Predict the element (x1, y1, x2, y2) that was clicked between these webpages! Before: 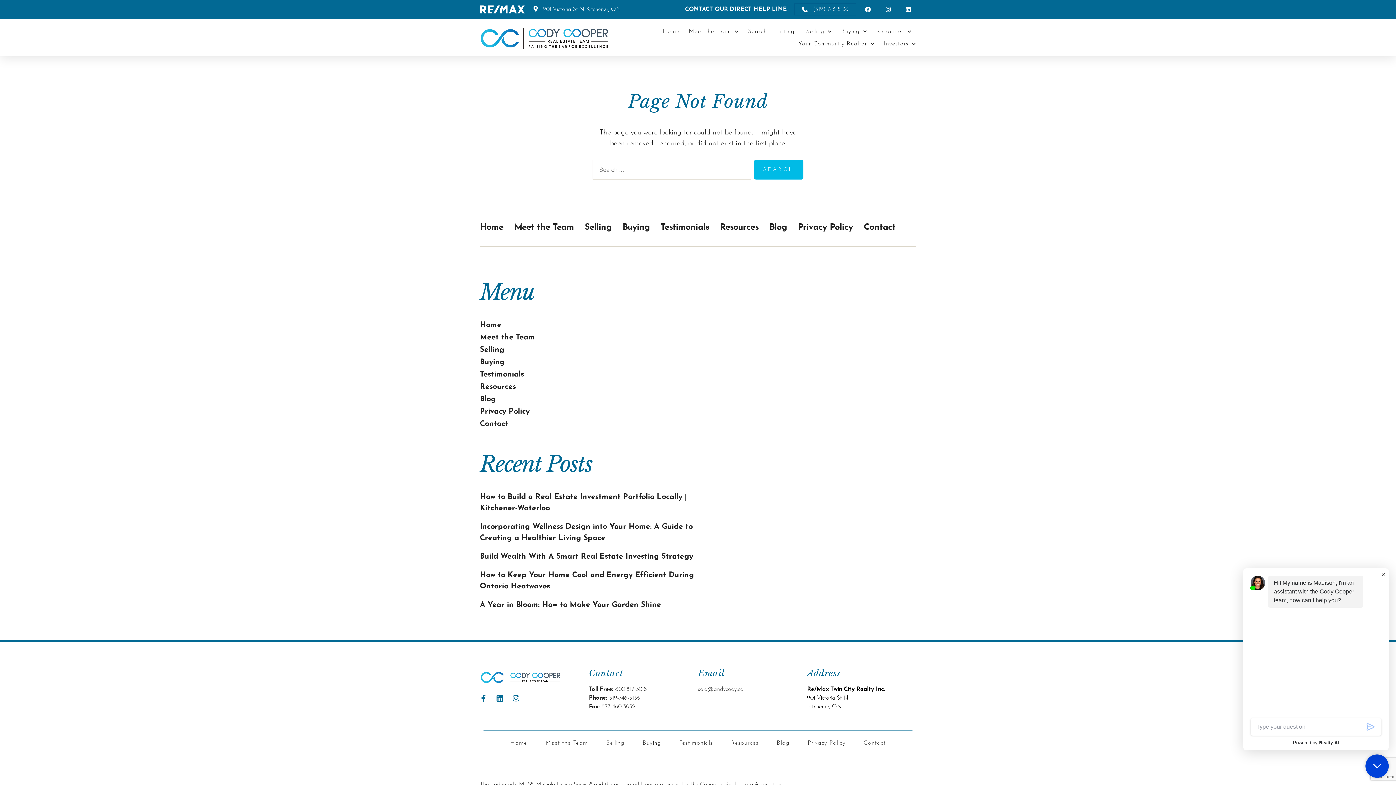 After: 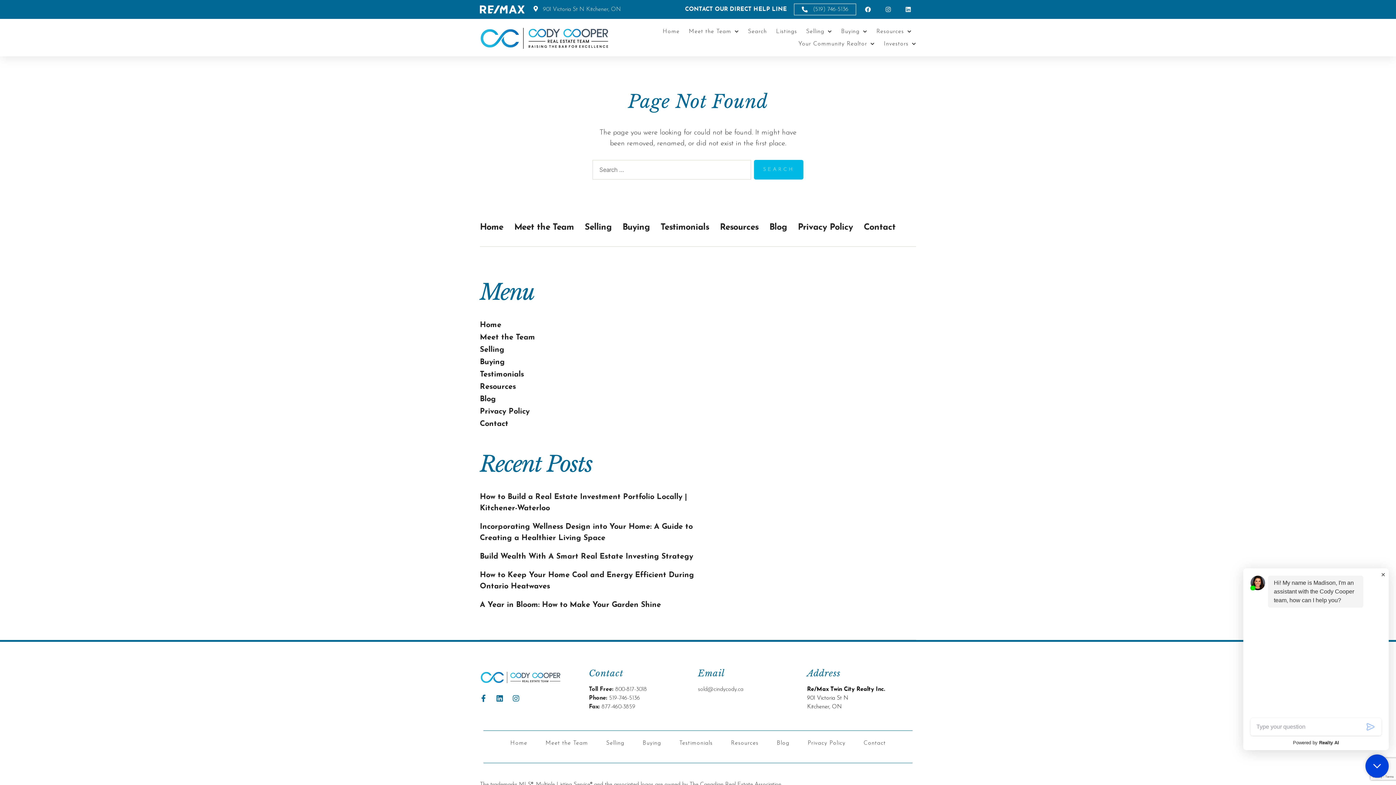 Action: bbox: (883, 6, 896, 12)